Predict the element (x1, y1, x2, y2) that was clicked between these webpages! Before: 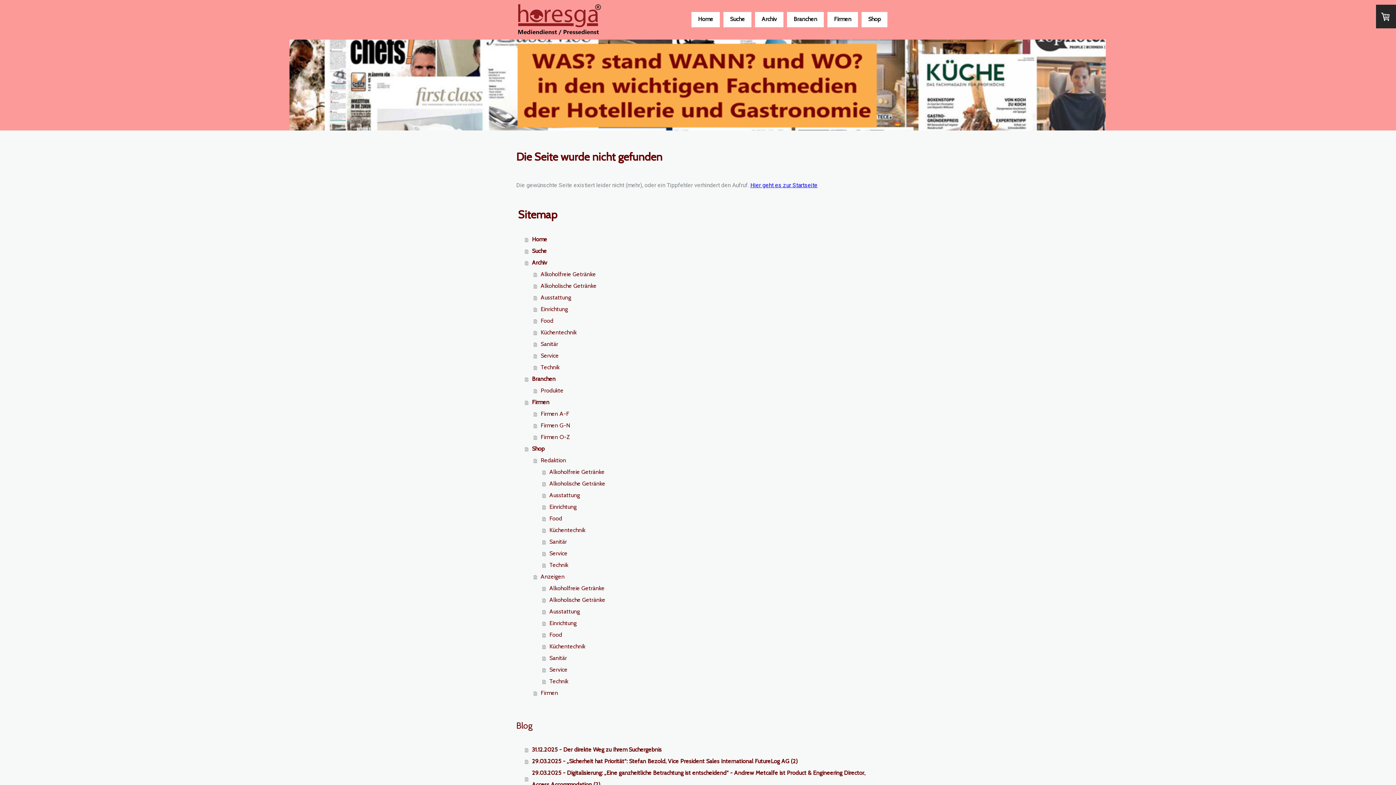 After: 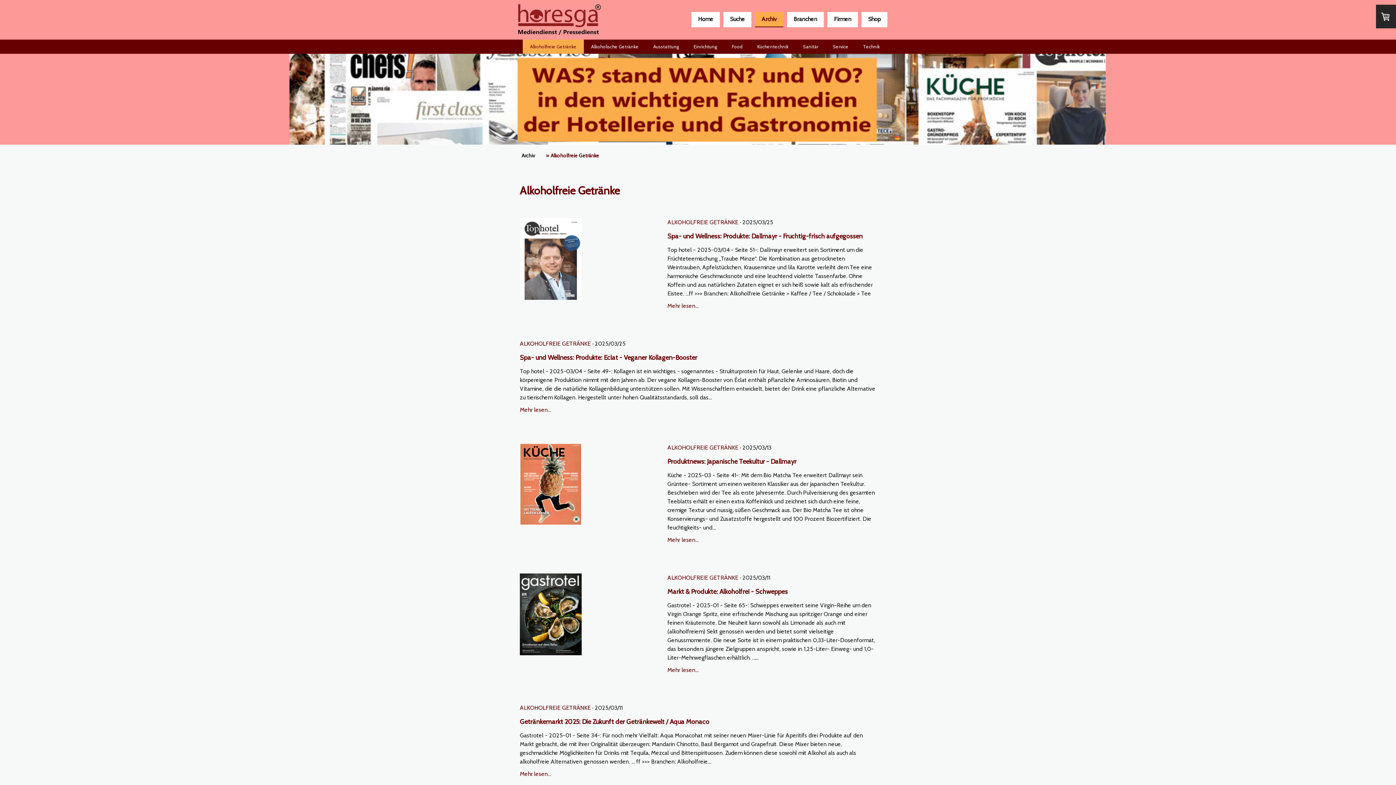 Action: bbox: (533, 268, 880, 280) label: Alkoholfreie Getränke